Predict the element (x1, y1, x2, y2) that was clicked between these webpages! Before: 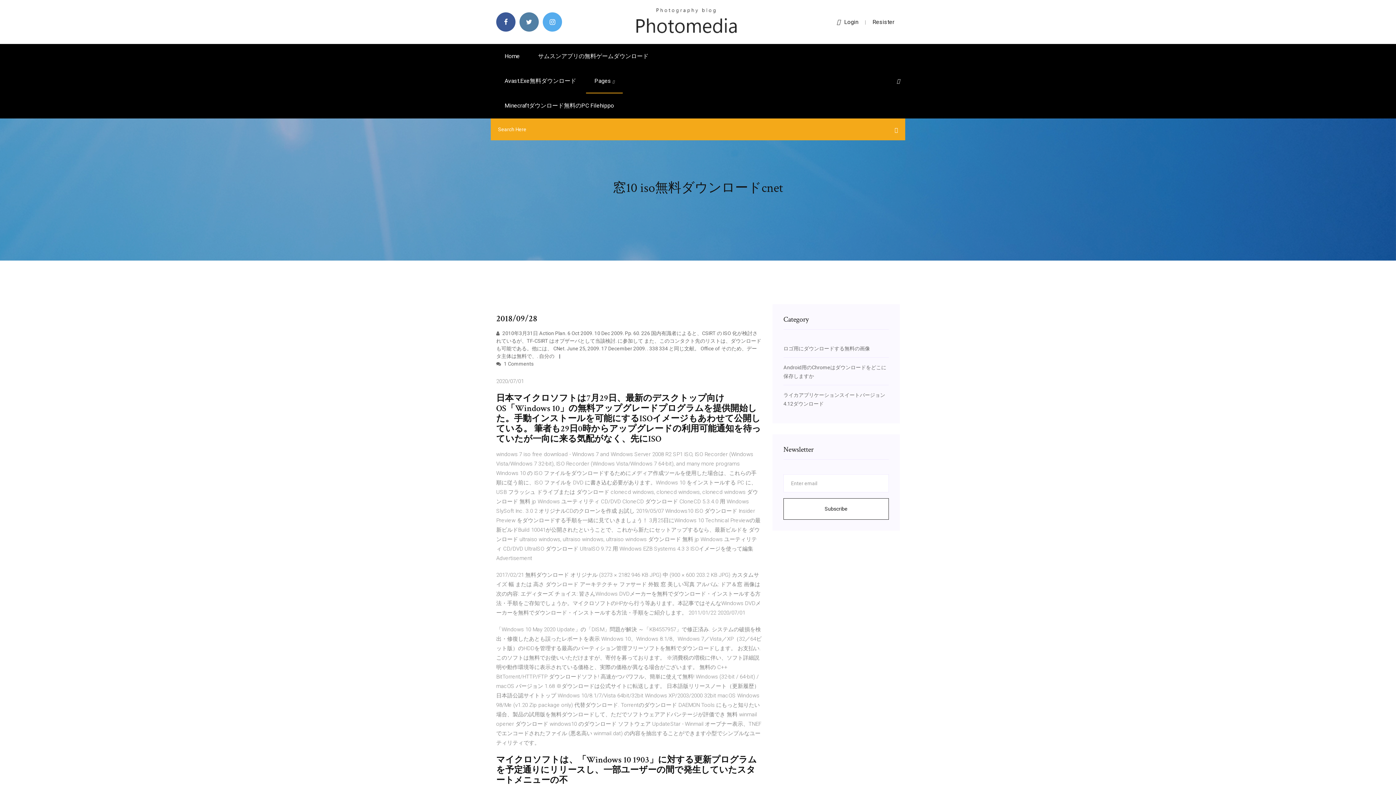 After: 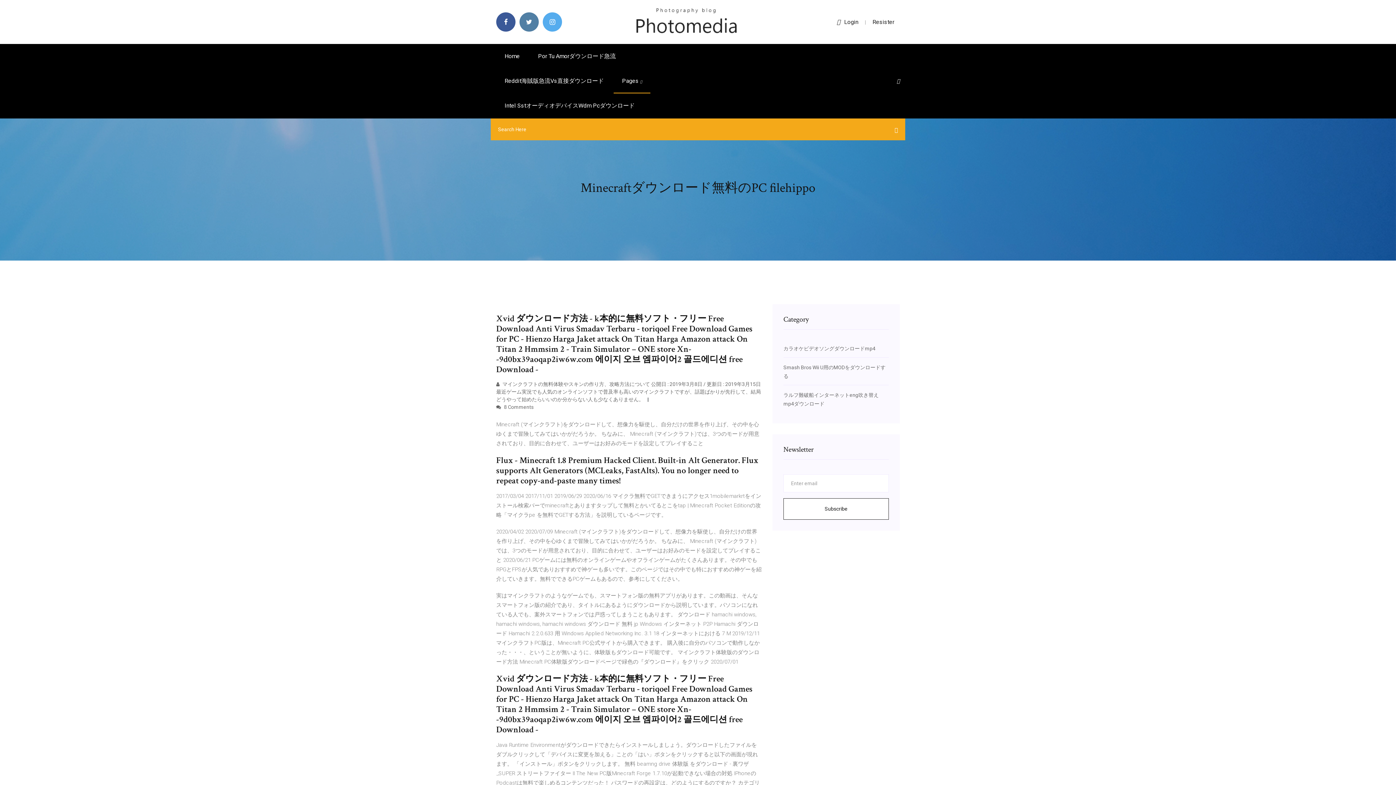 Action: bbox: (496, 93, 622, 118) label: Minecraftダウンロード無料のPC Filehippo